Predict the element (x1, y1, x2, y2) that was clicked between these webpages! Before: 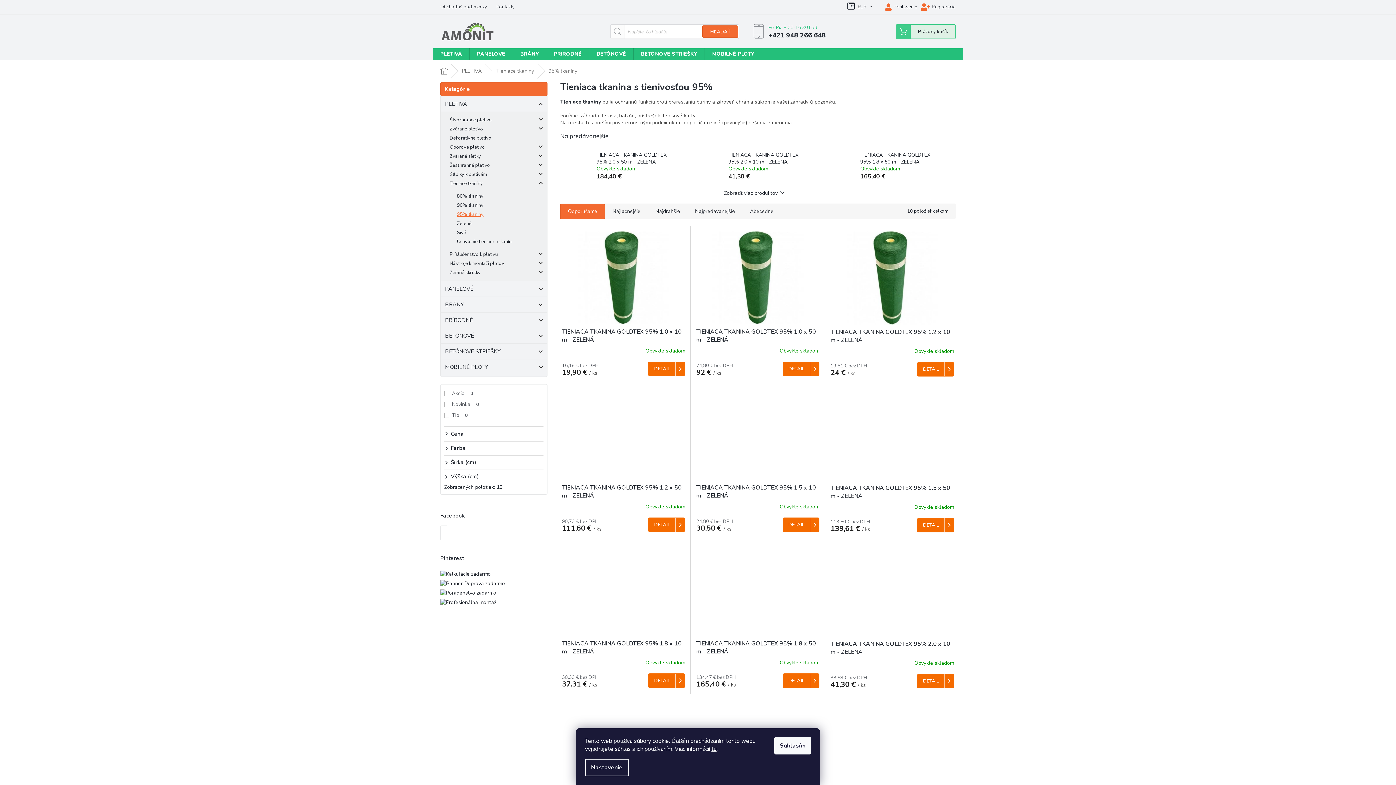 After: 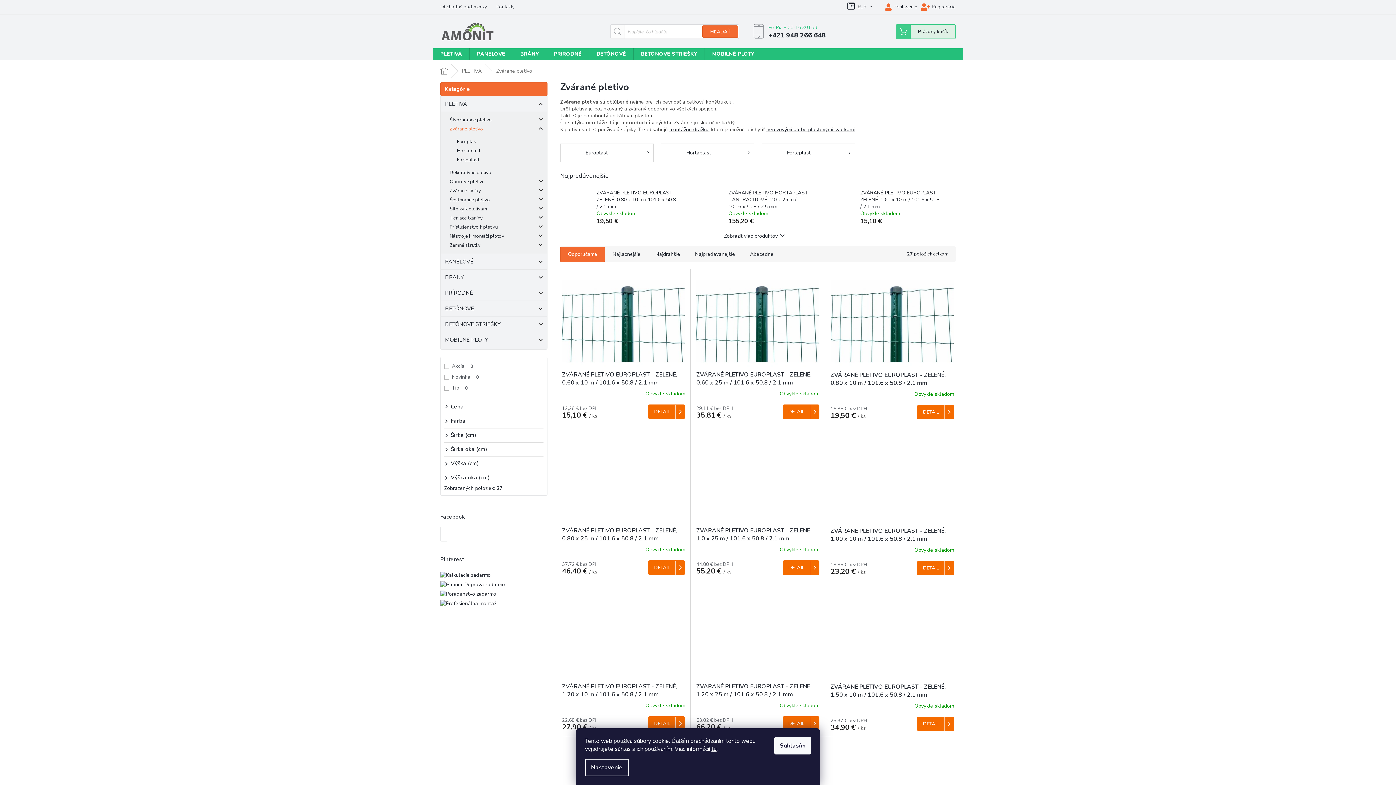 Action: bbox: (440, 124, 547, 133) label: Zvárané pletivo
 